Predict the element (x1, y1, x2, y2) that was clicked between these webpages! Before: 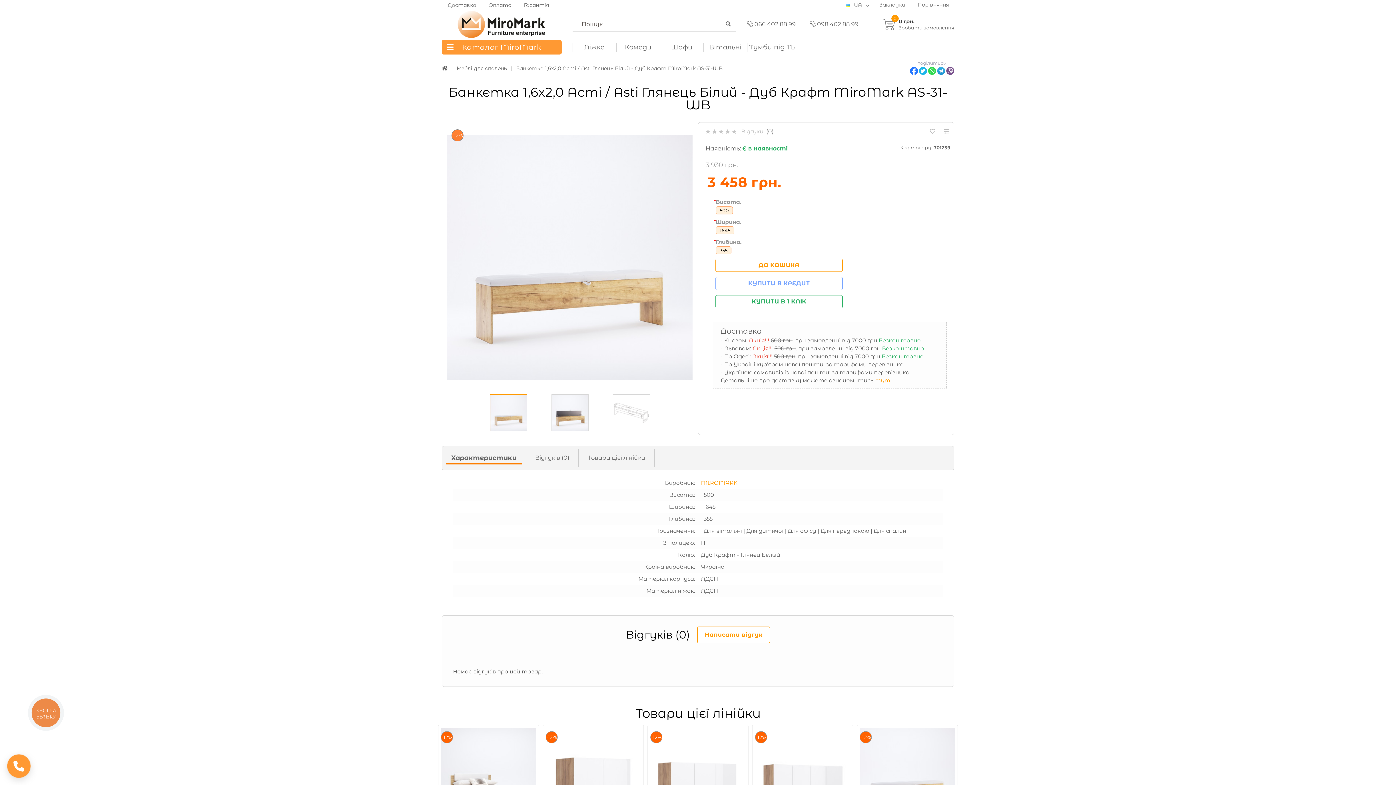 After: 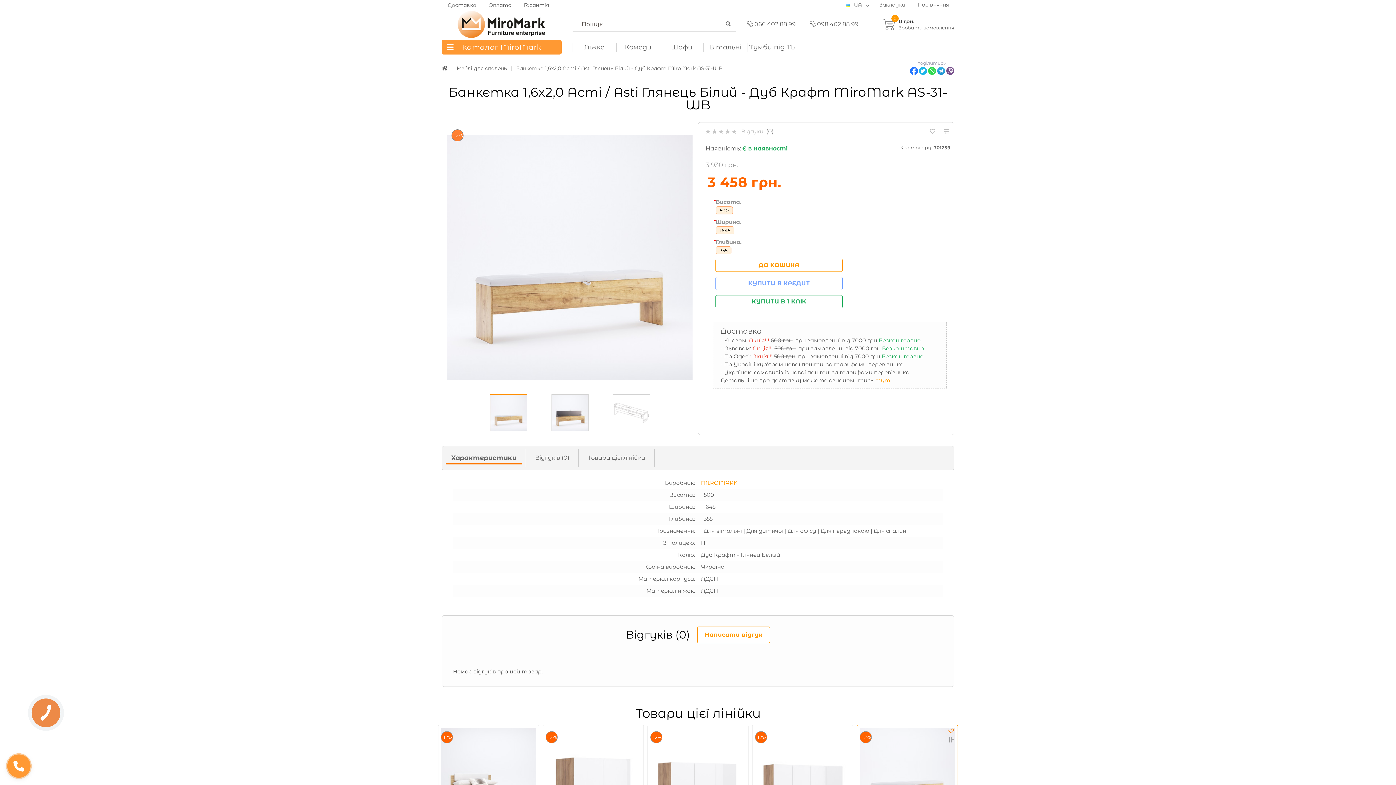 Action: bbox: (948, 727, 954, 734)